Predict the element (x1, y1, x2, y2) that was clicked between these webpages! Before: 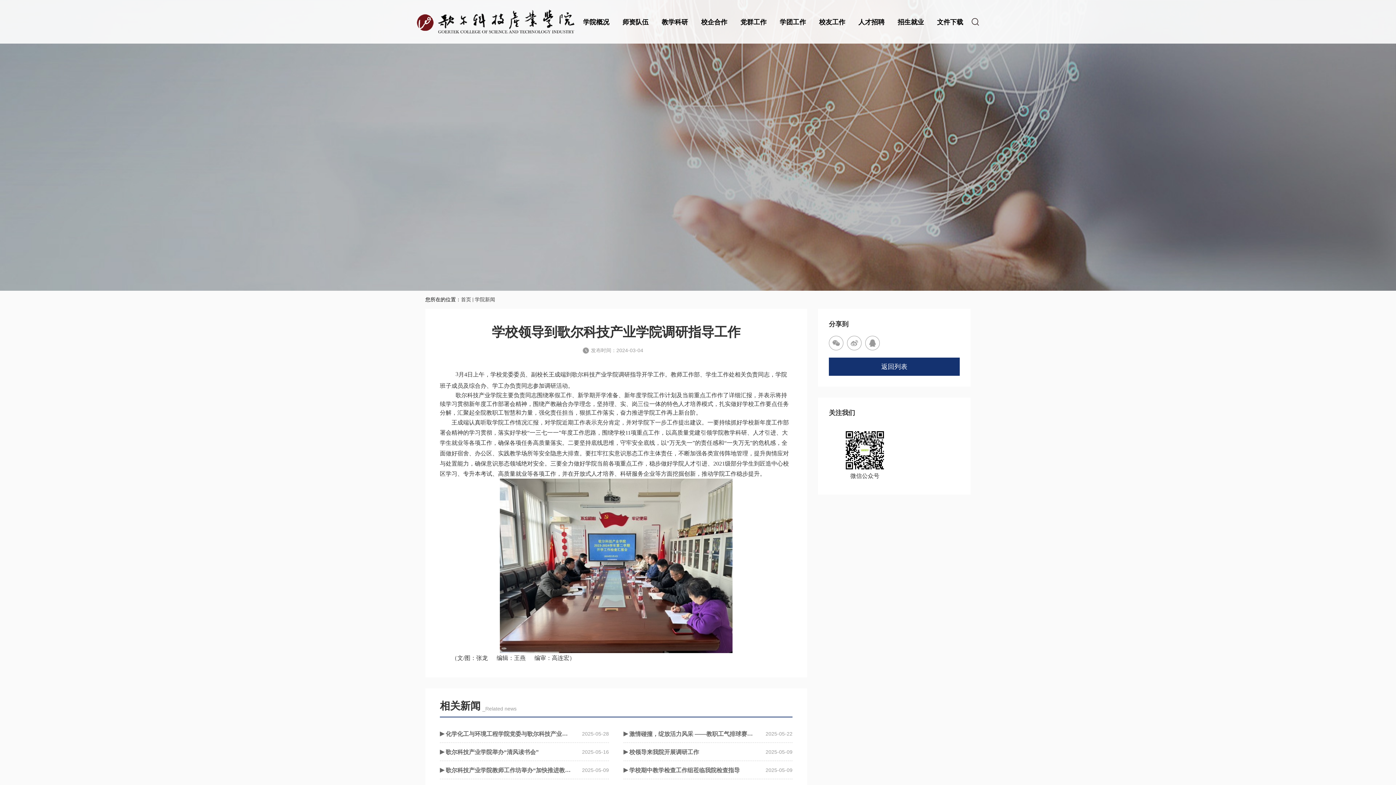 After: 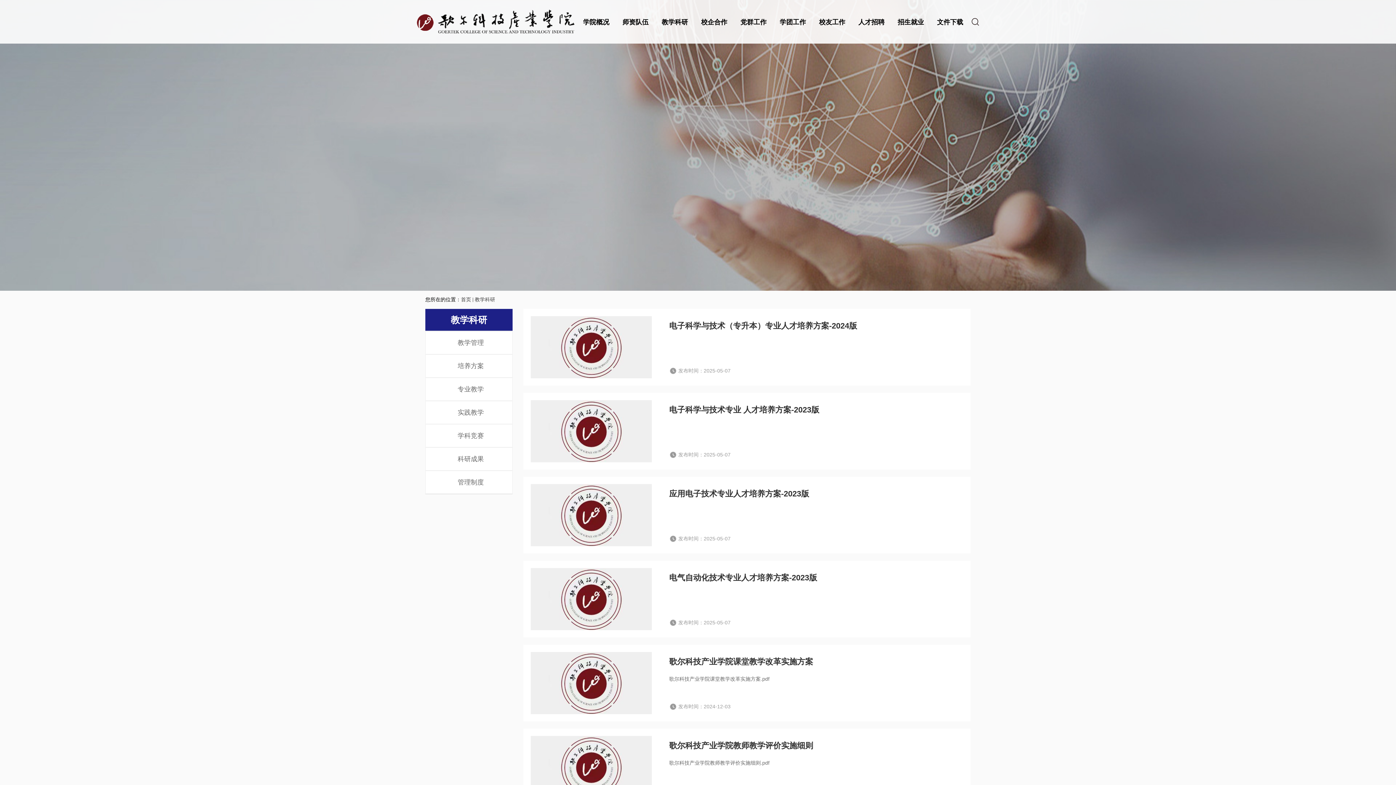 Action: label: 教学科研 bbox: (661, 11, 688, 32)